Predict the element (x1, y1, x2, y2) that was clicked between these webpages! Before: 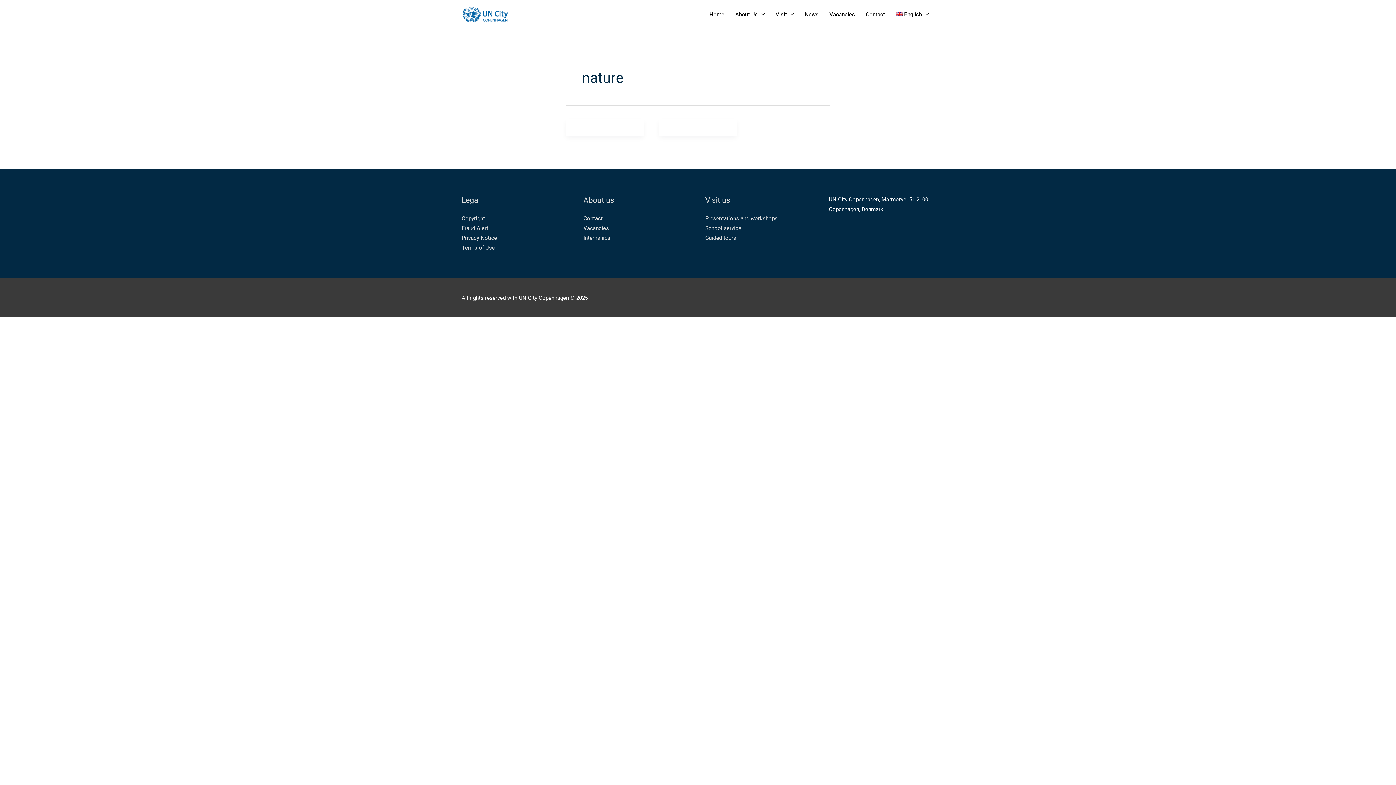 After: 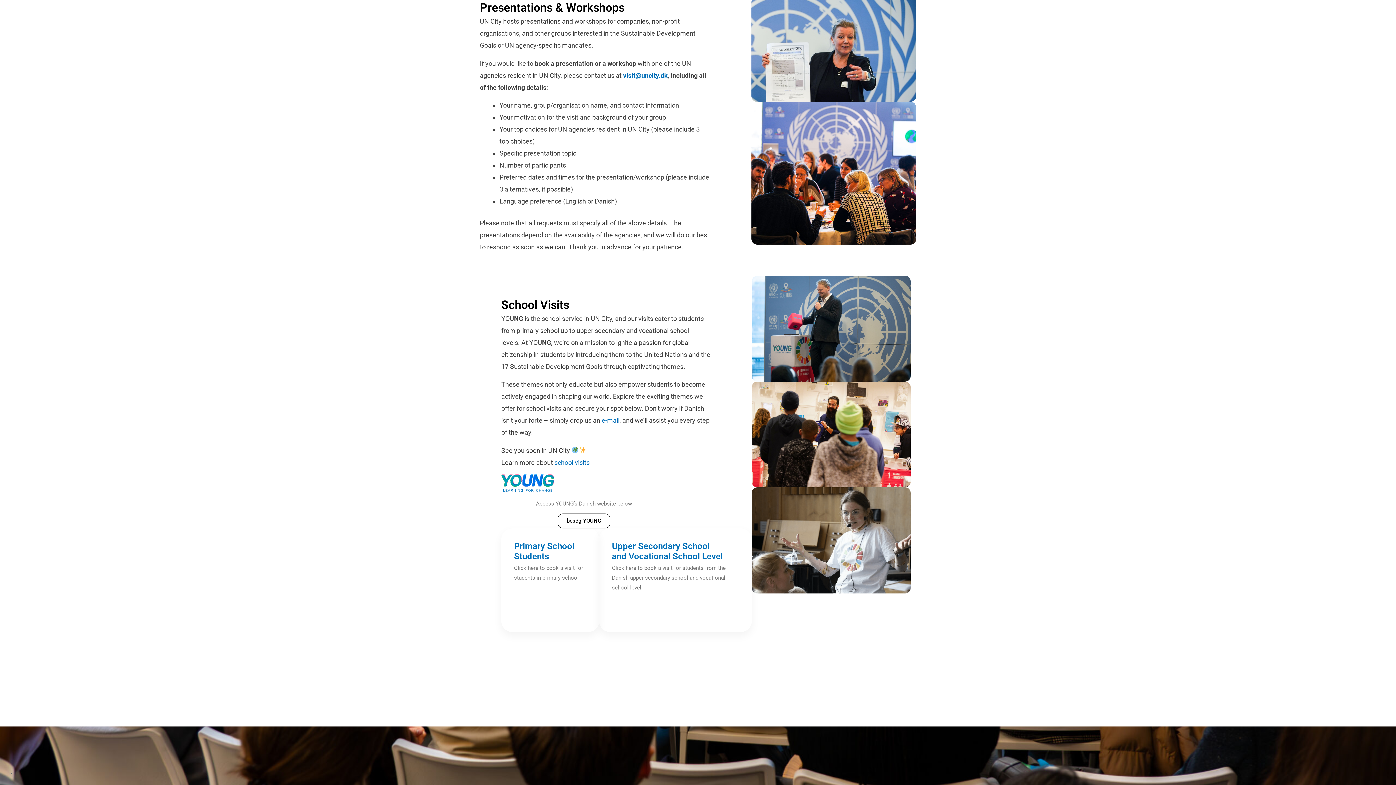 Action: label: Presentations and workshops bbox: (705, 214, 777, 221)